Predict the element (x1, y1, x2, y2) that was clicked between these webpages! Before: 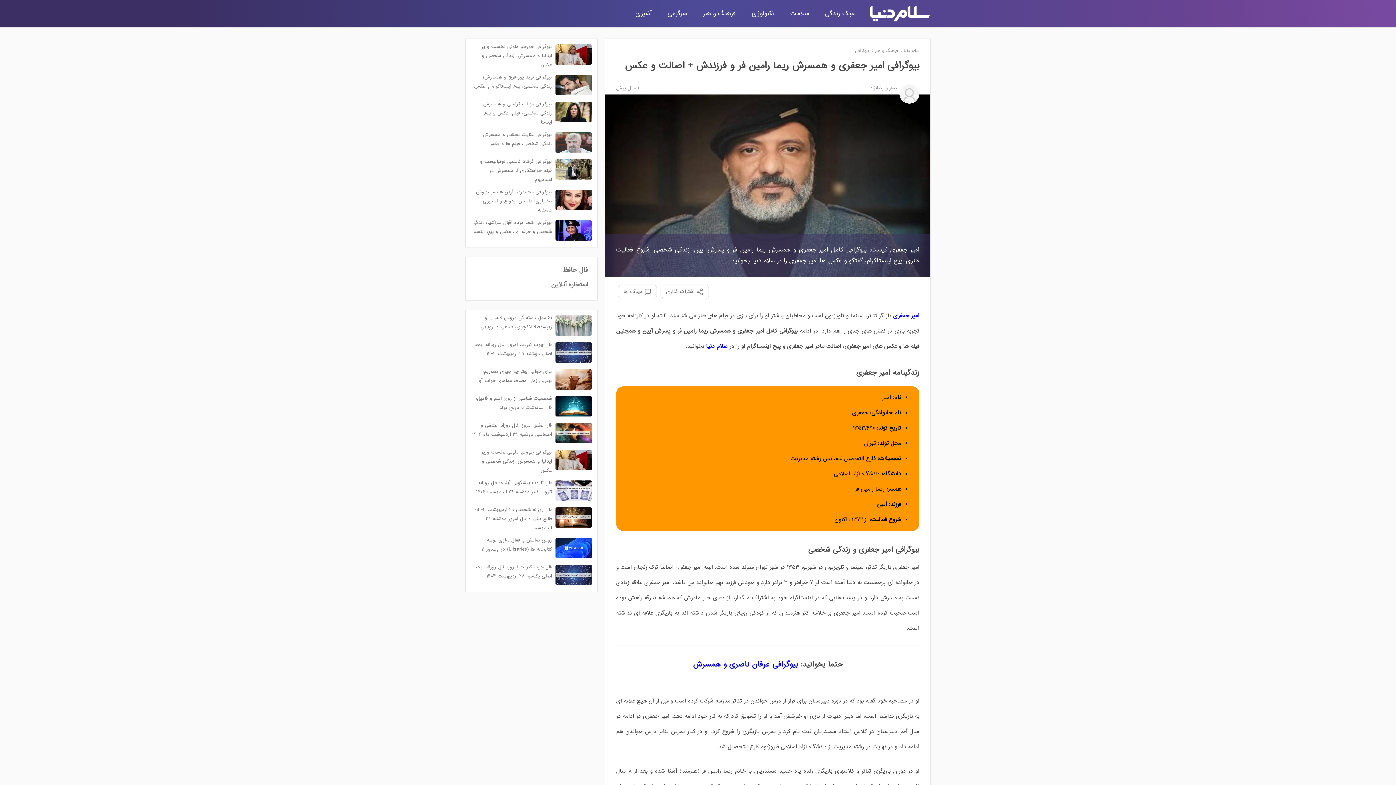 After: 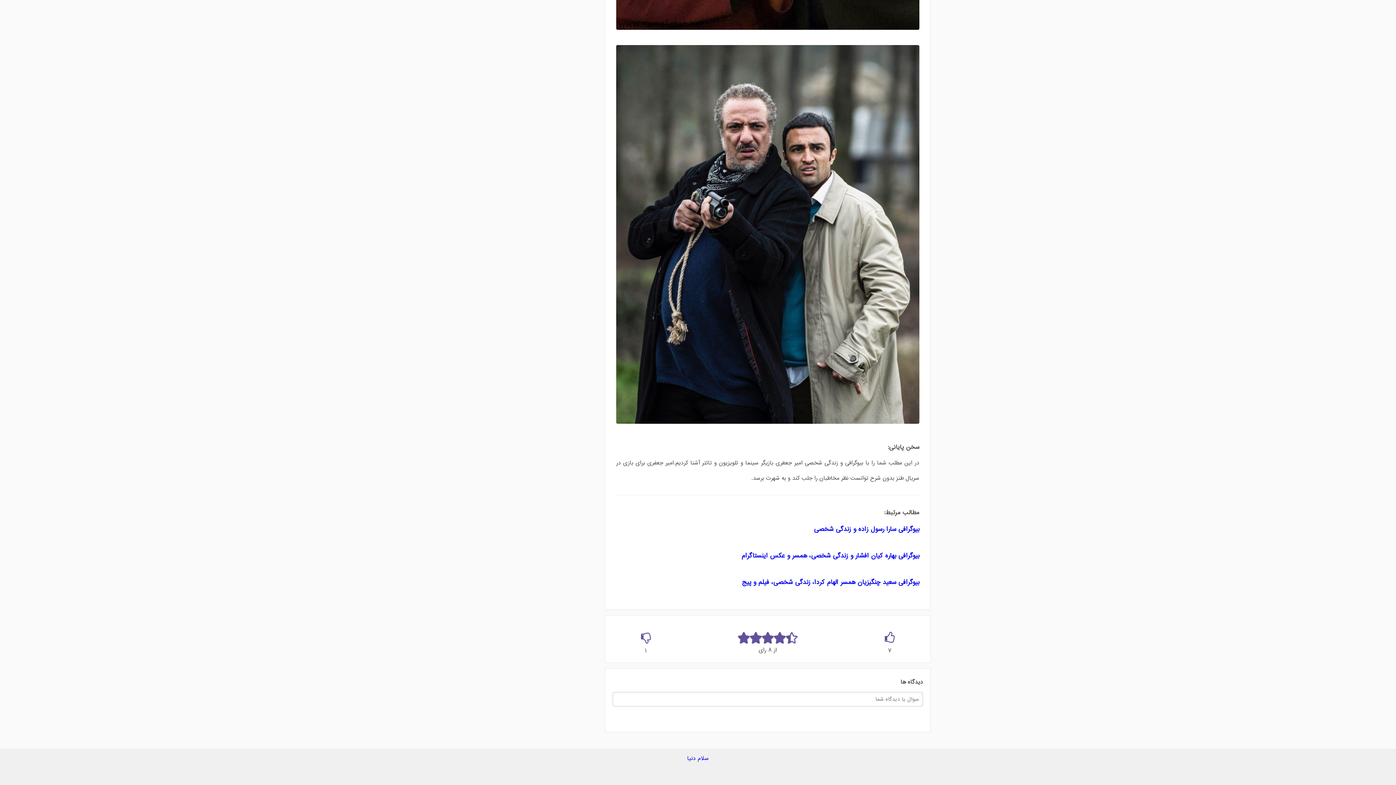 Action: bbox: (618, 284, 657, 299) label:  دیدگاه ها